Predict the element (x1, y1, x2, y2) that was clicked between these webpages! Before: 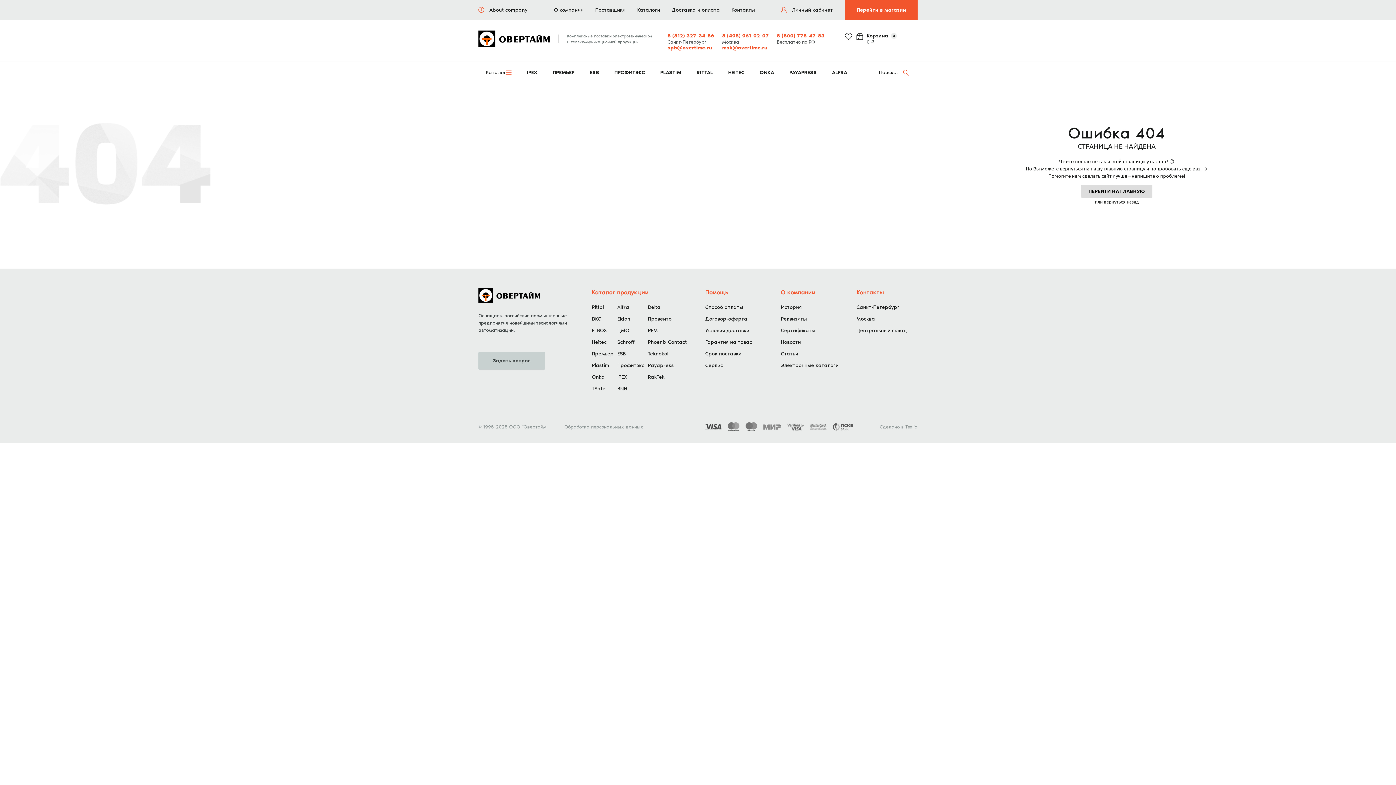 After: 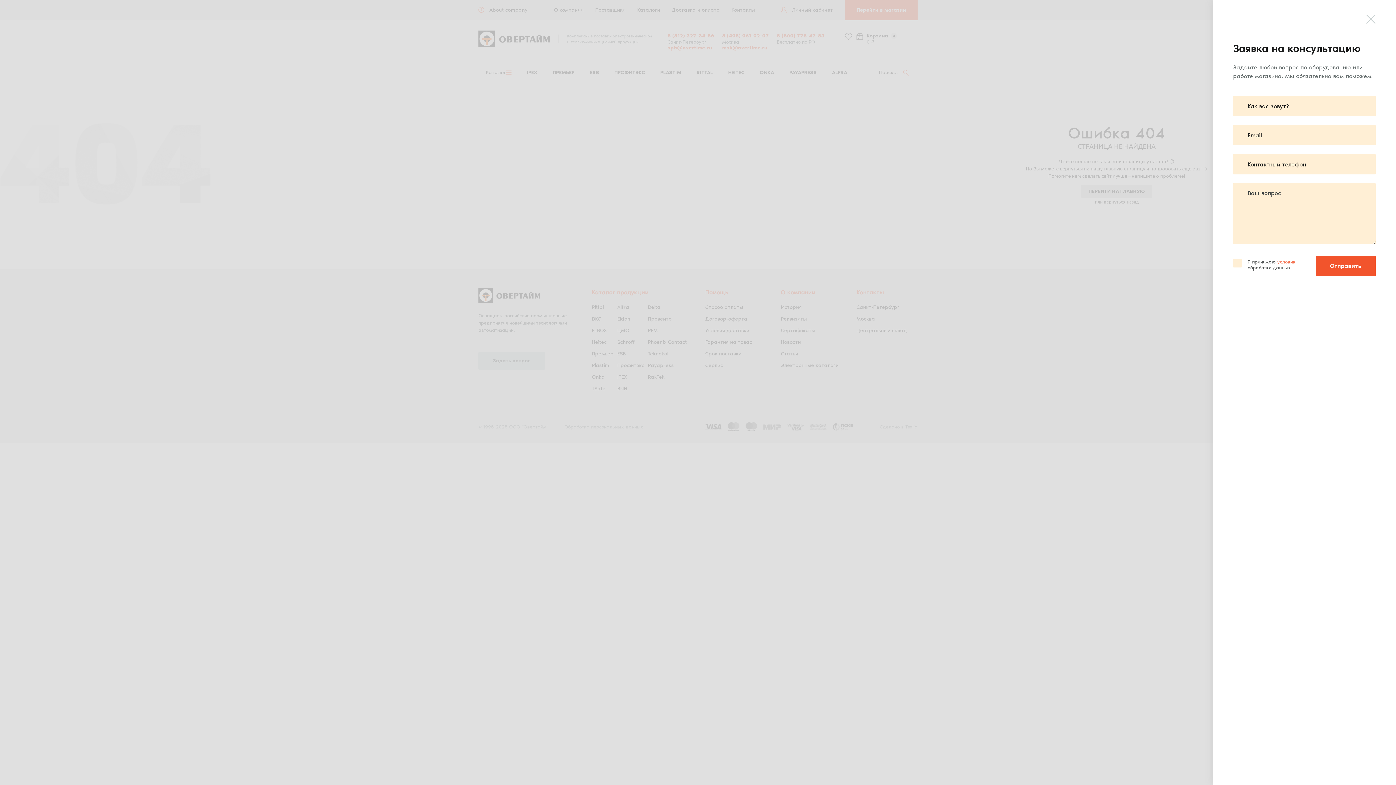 Action: label: Задать вопрос bbox: (478, 352, 545, 369)